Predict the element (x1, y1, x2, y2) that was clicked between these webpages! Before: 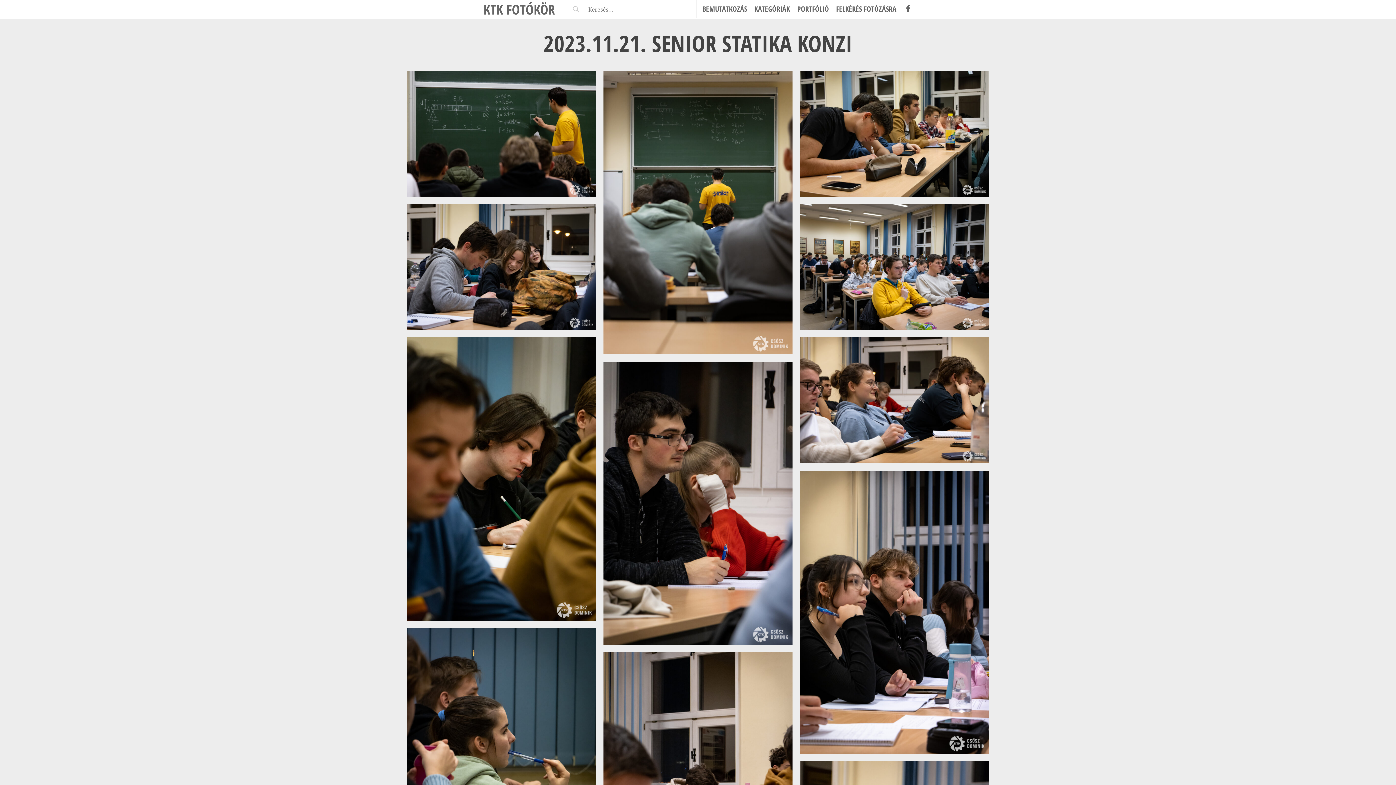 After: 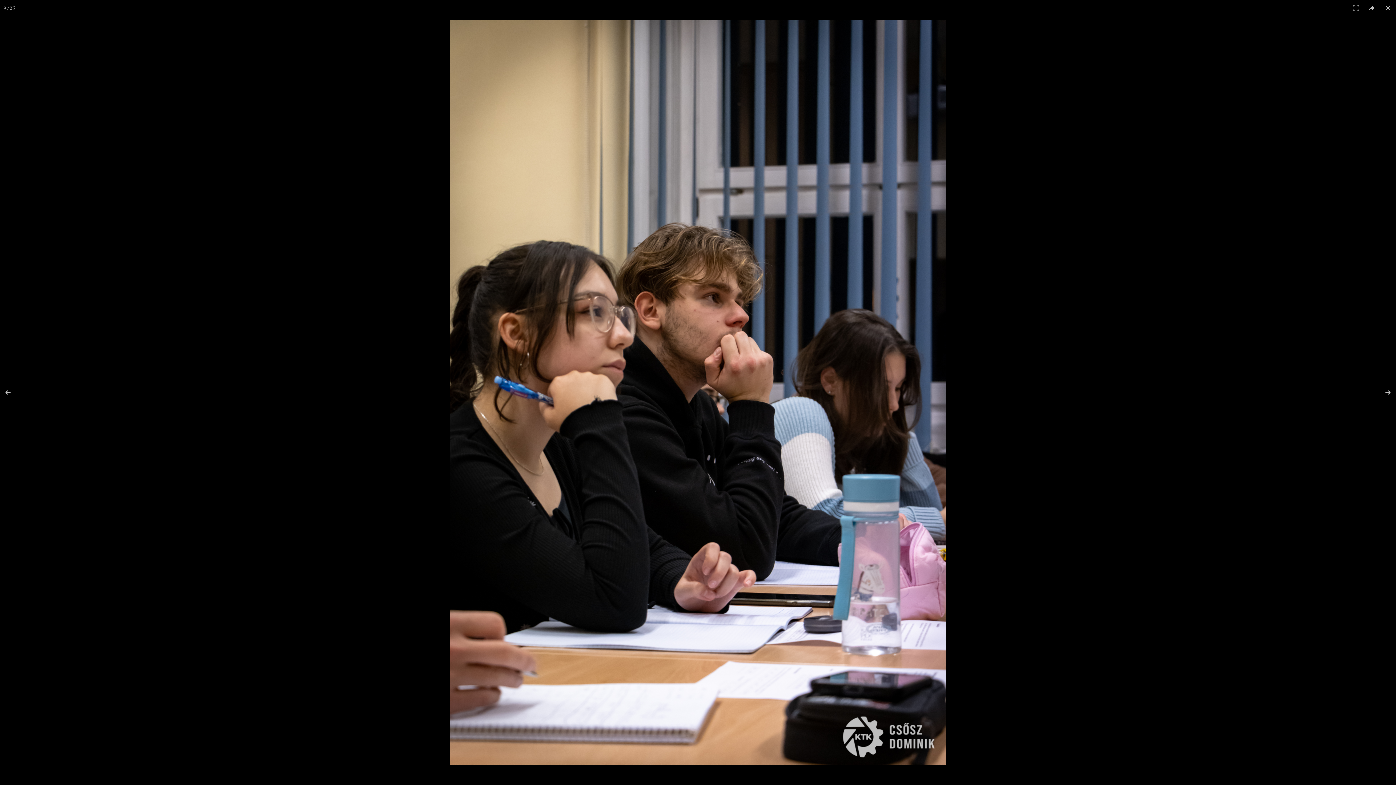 Action: bbox: (799, 470, 989, 754)